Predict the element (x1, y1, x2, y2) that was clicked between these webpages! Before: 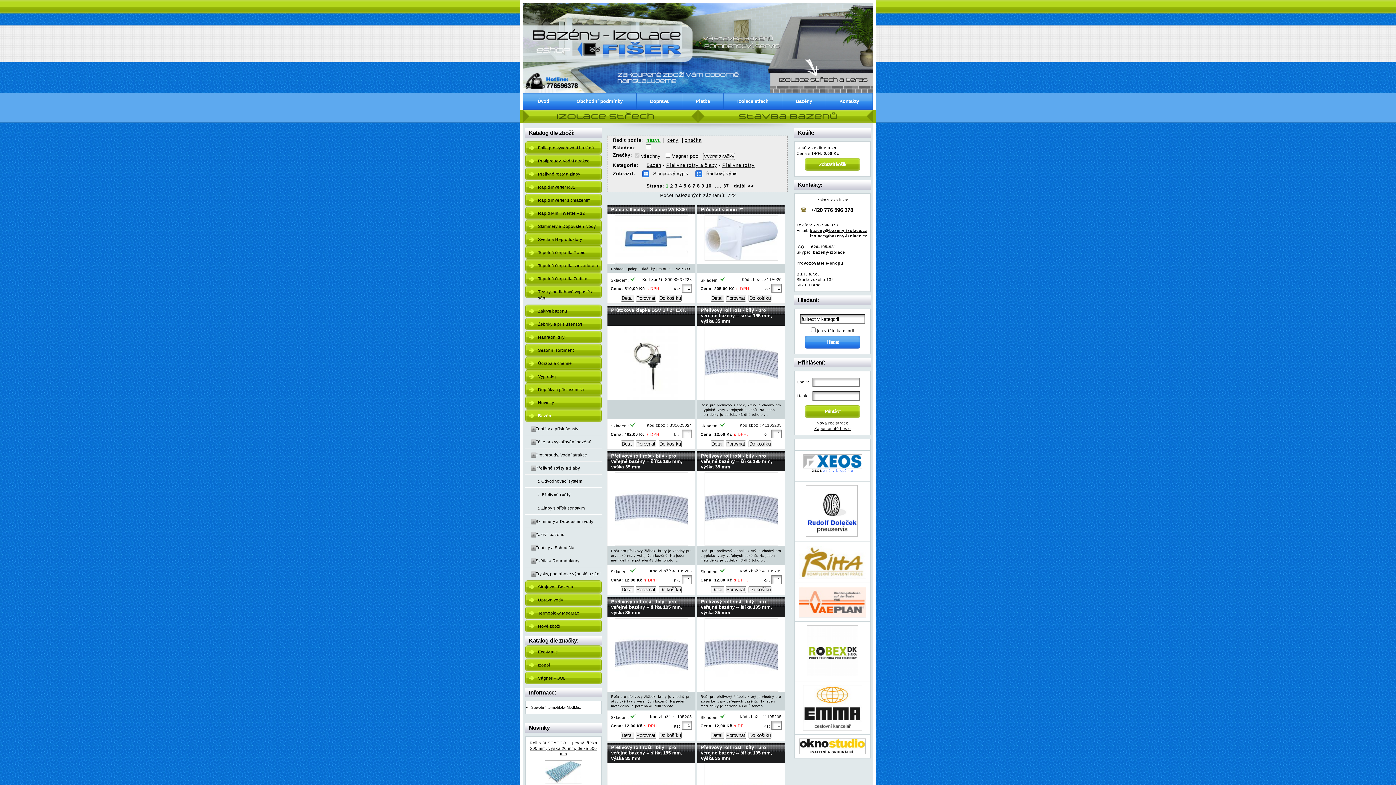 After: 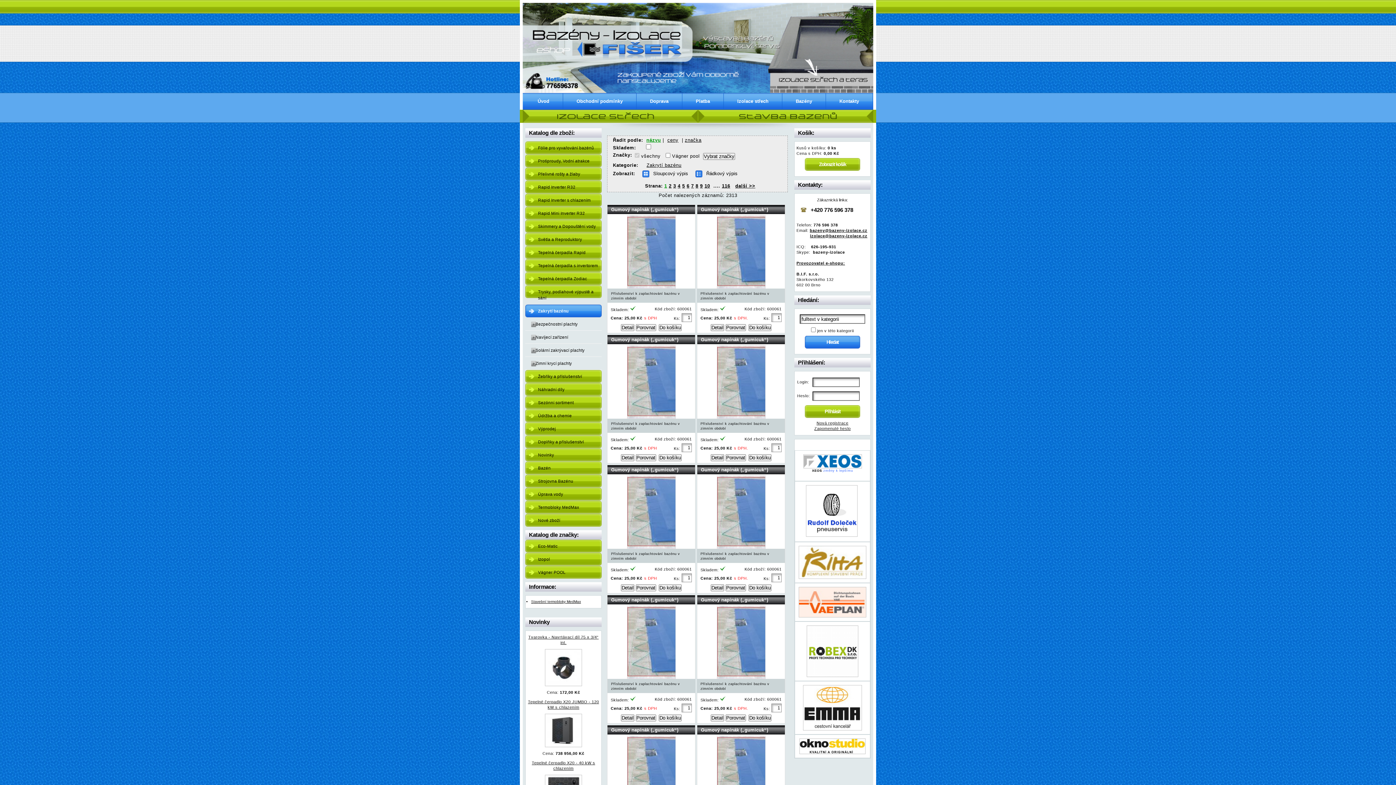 Action: label: Zakrytí bazénu bbox: (525, 304, 601, 317)